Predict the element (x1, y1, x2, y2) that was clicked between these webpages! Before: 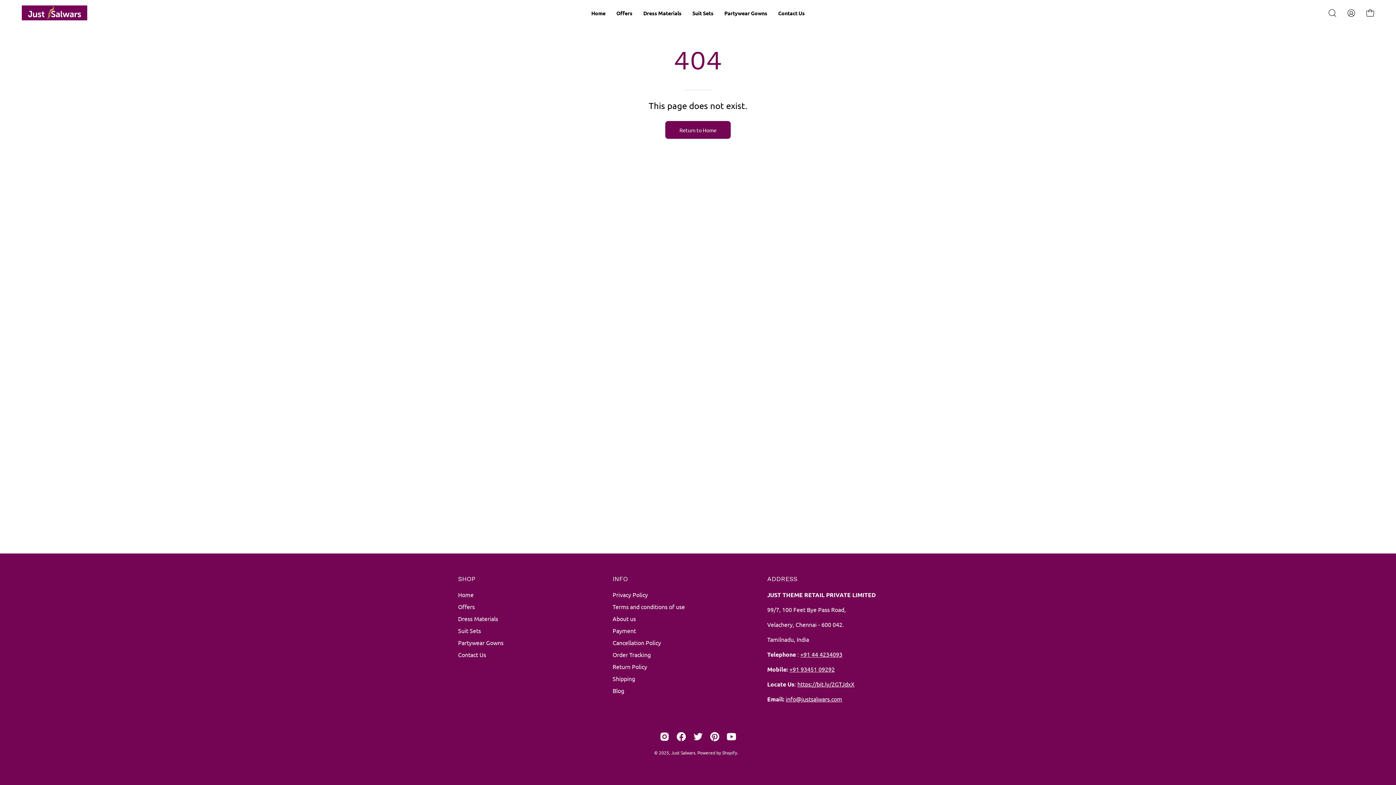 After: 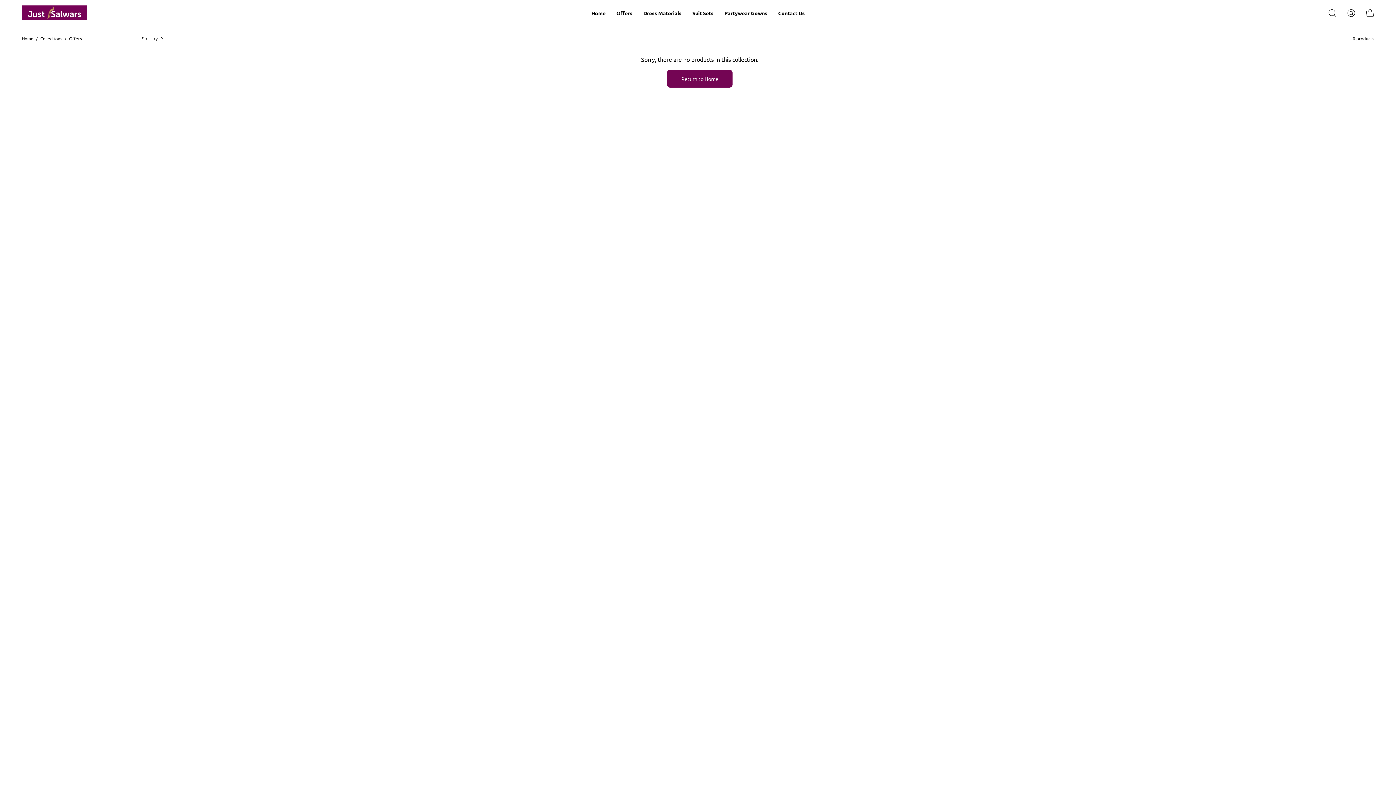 Action: label: Offers bbox: (611, 0, 638, 25)